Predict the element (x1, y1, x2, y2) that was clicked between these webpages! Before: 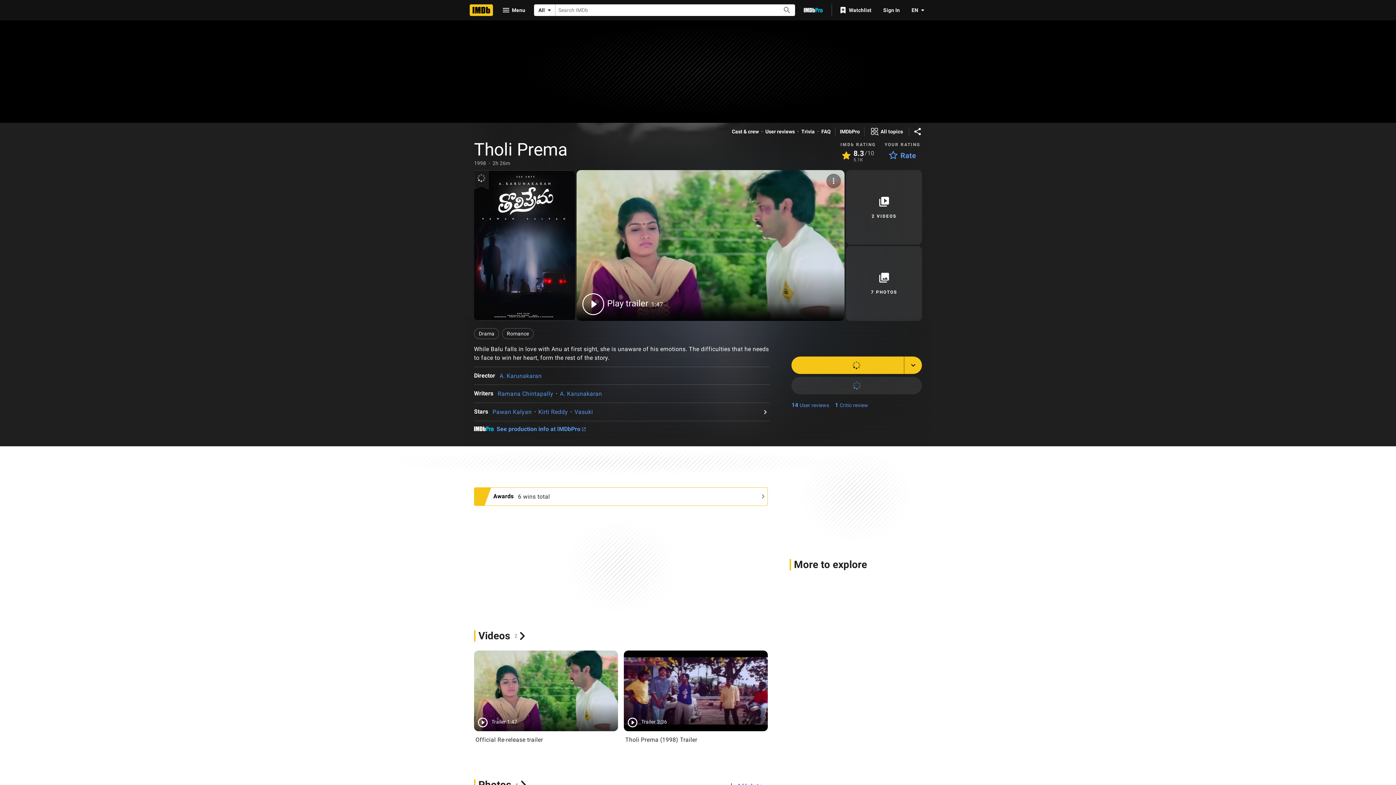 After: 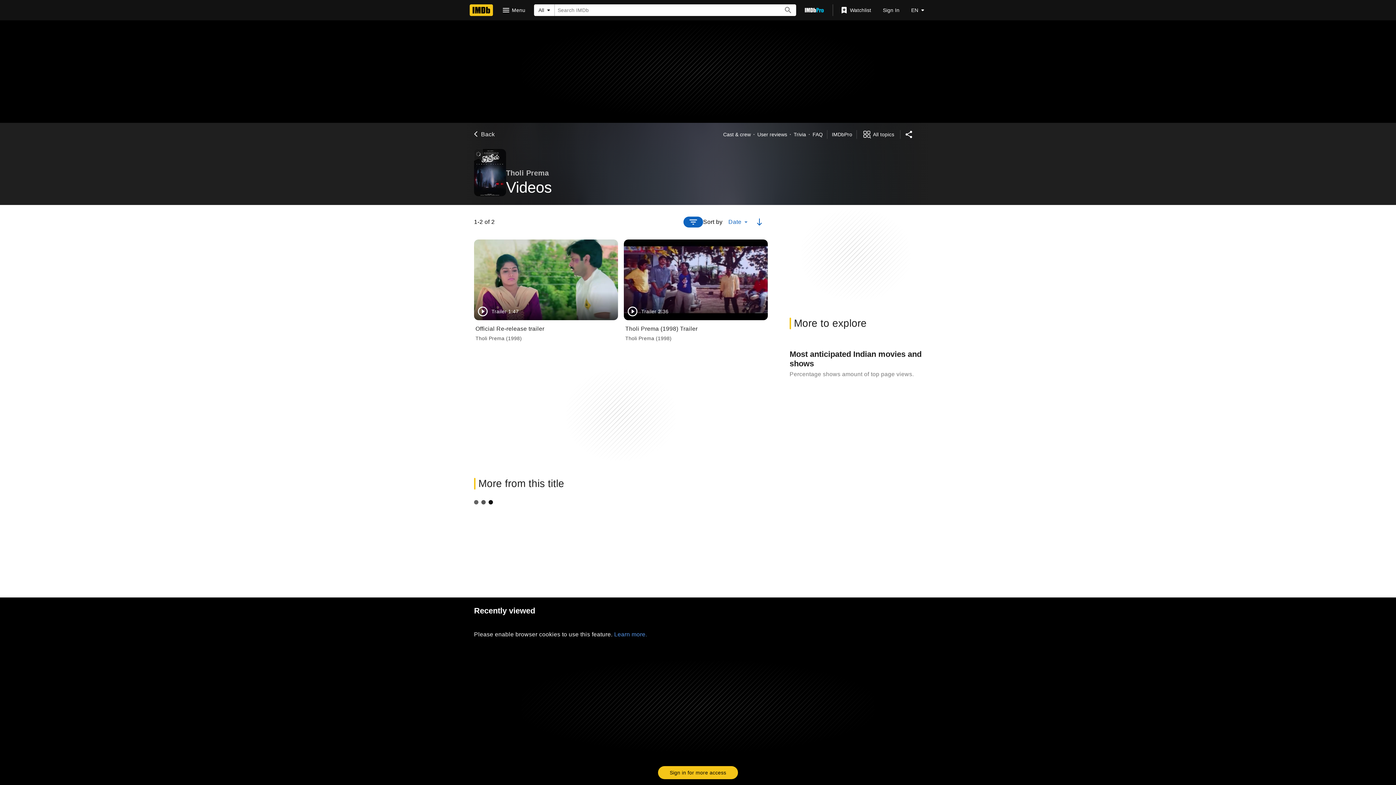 Action: bbox: (474, 630, 526, 642) label: Videos
2